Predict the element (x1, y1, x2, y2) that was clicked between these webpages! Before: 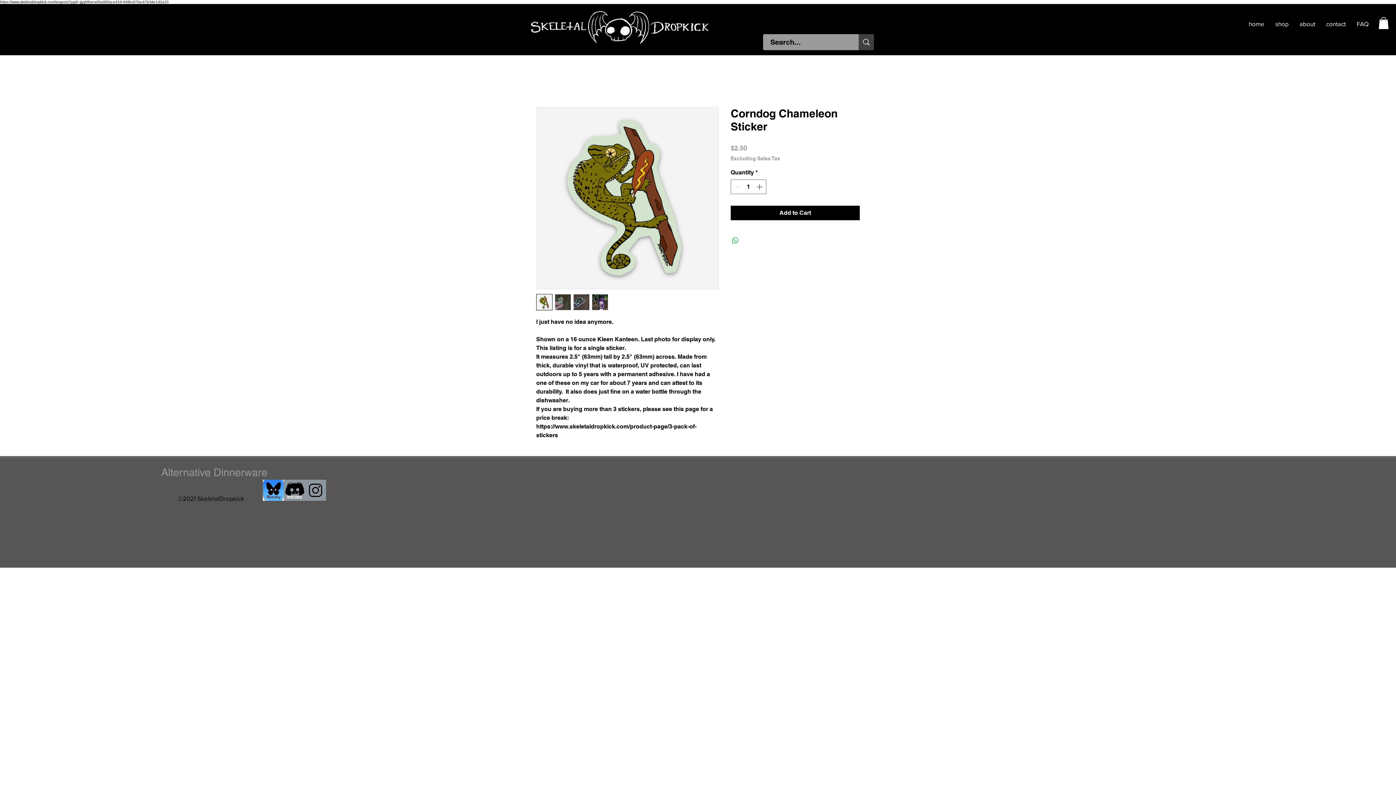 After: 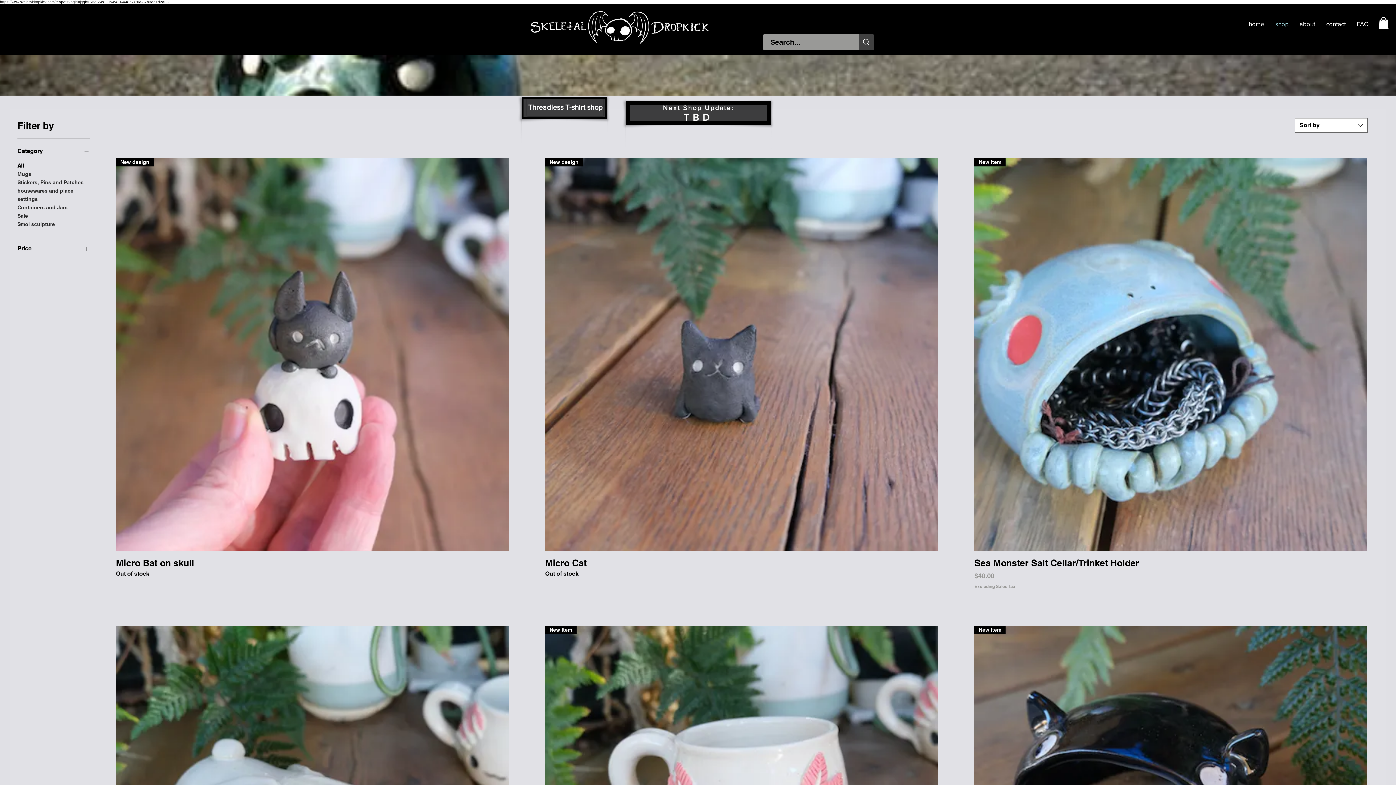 Action: bbox: (1270, 18, 1294, 29) label: shop